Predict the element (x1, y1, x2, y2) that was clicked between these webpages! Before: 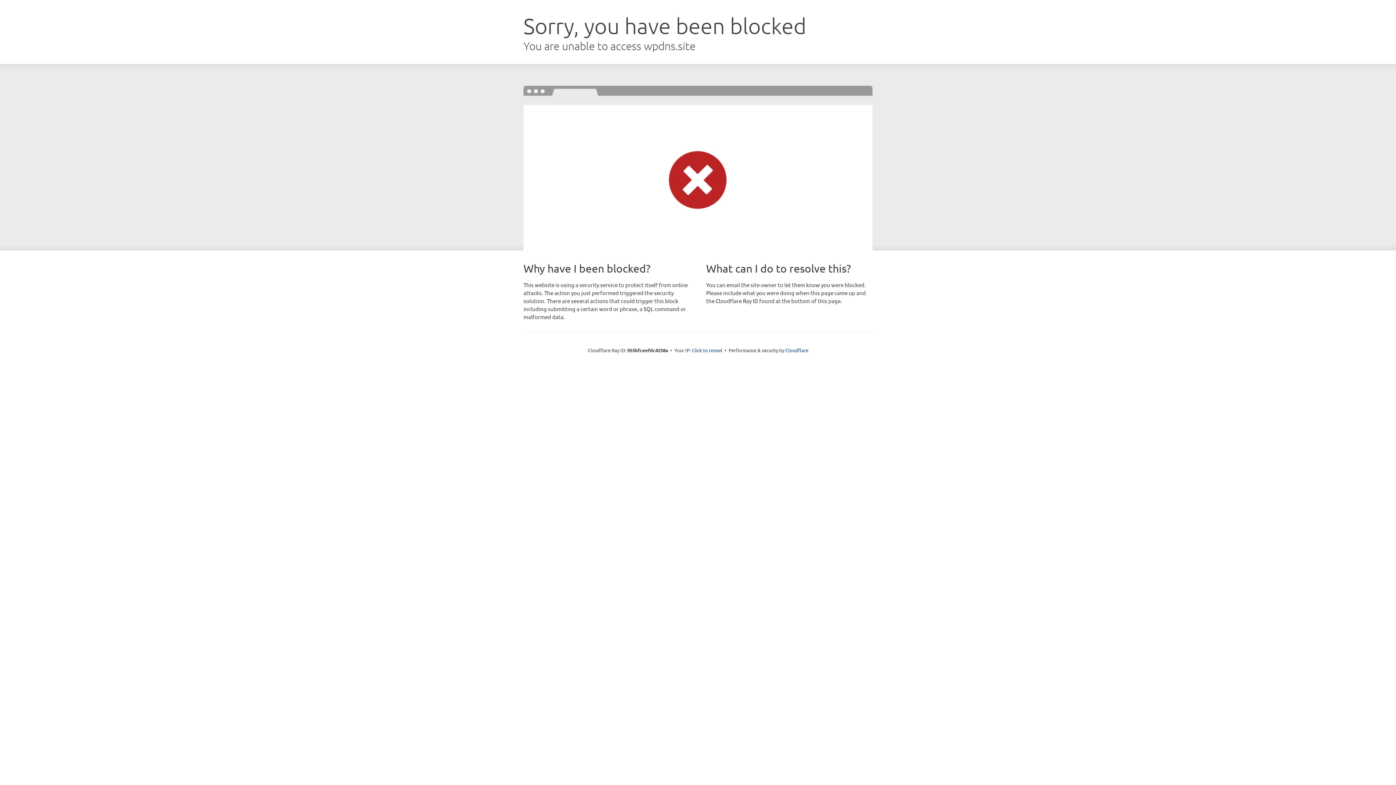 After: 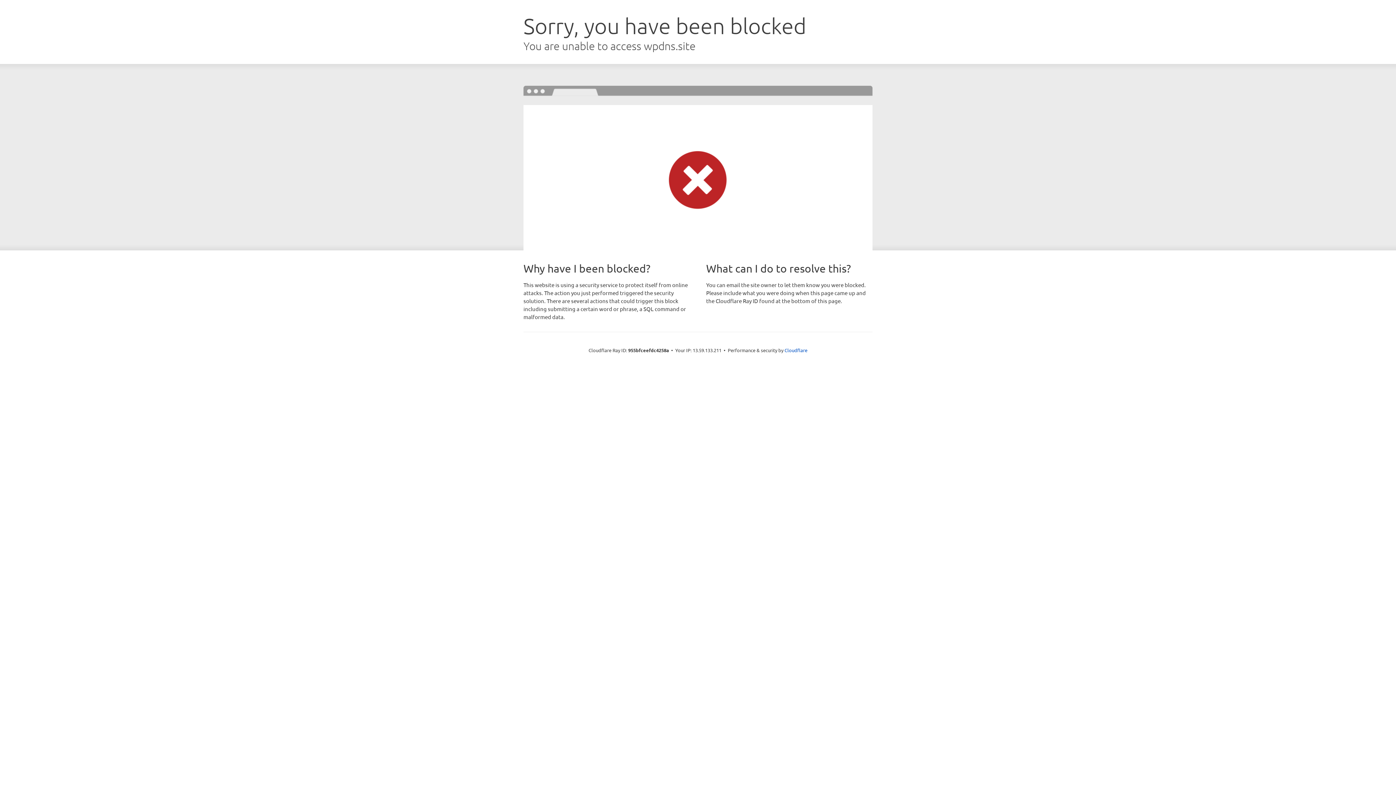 Action: bbox: (692, 346, 722, 353) label: Click to reveal